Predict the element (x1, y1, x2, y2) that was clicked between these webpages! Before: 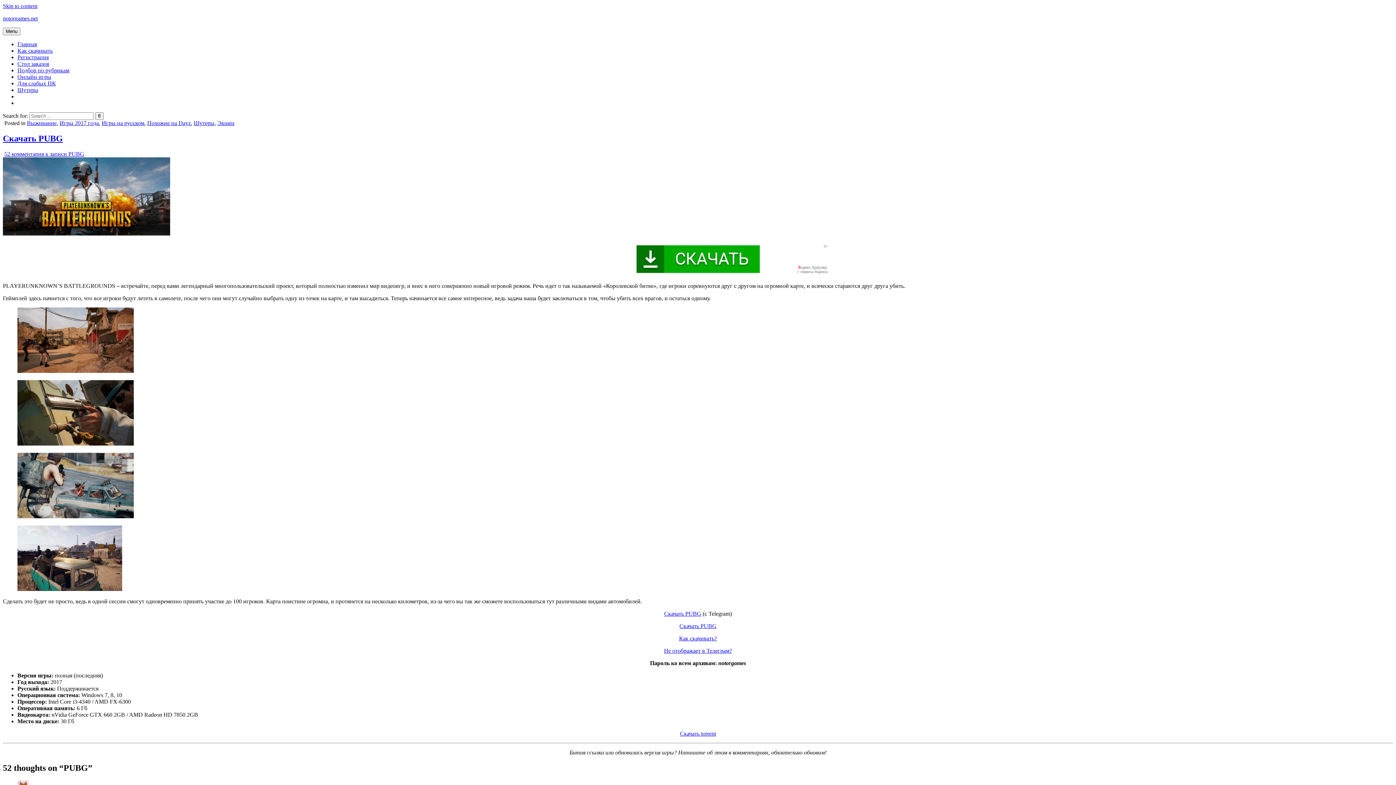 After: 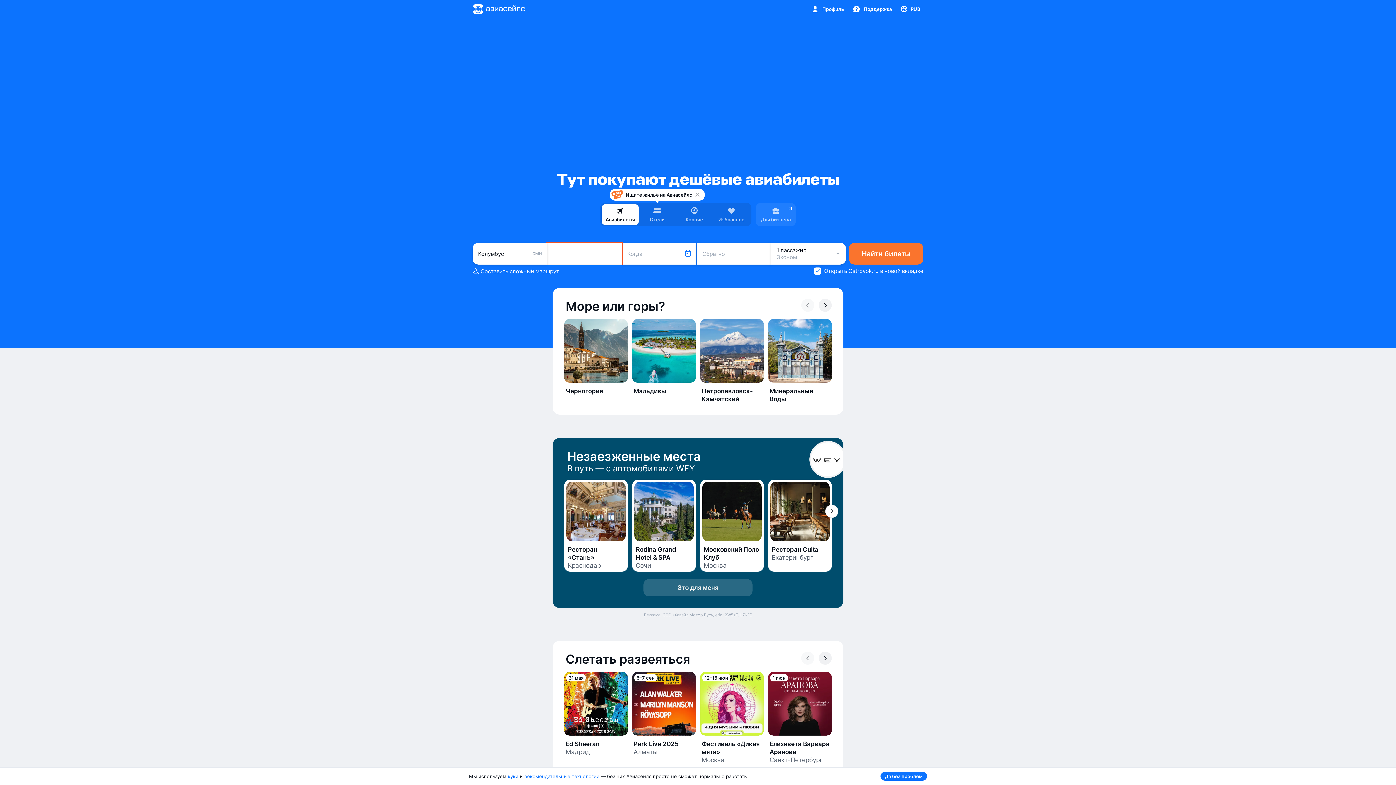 Action: bbox: (565, 270, 830, 276)